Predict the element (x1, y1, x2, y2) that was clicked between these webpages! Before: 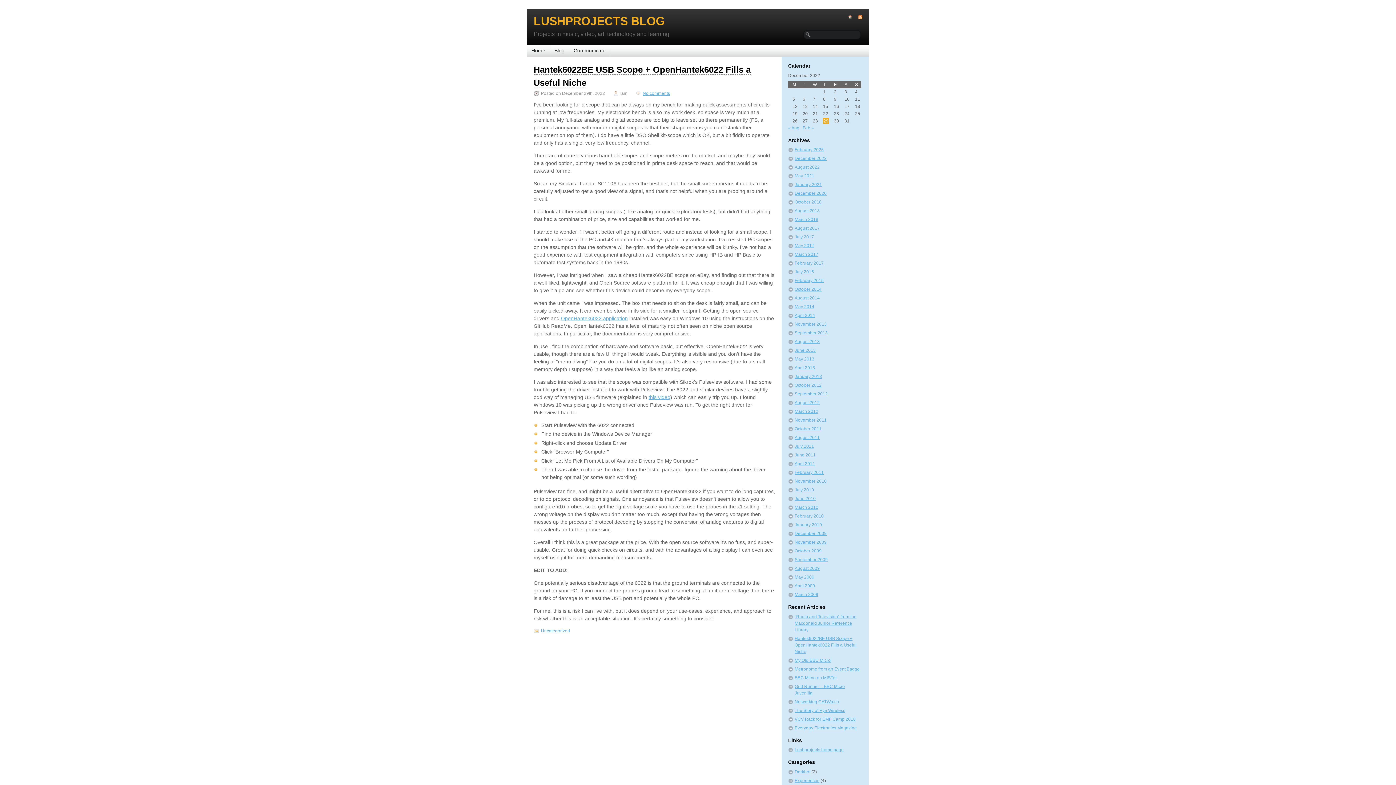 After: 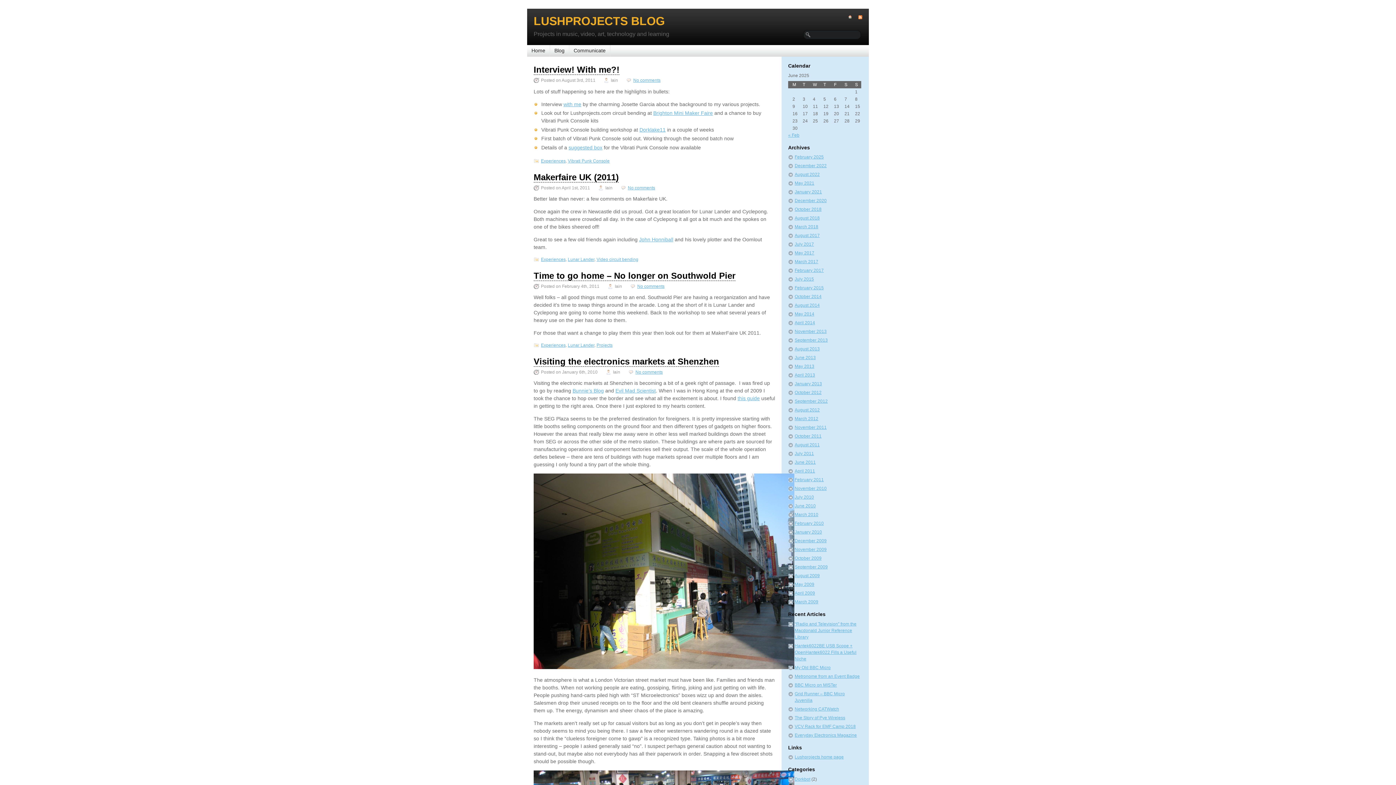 Action: bbox: (794, 778, 819, 783) label: Experiences